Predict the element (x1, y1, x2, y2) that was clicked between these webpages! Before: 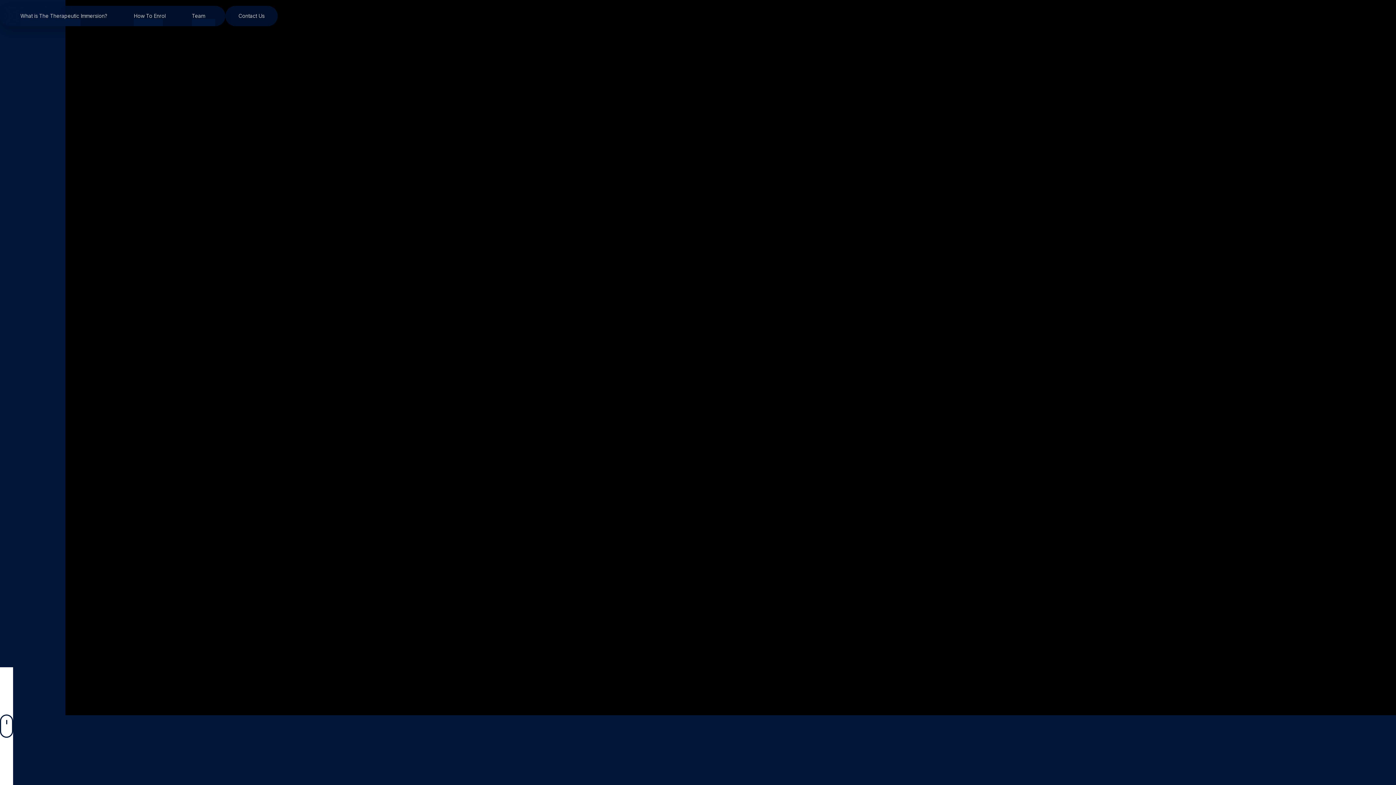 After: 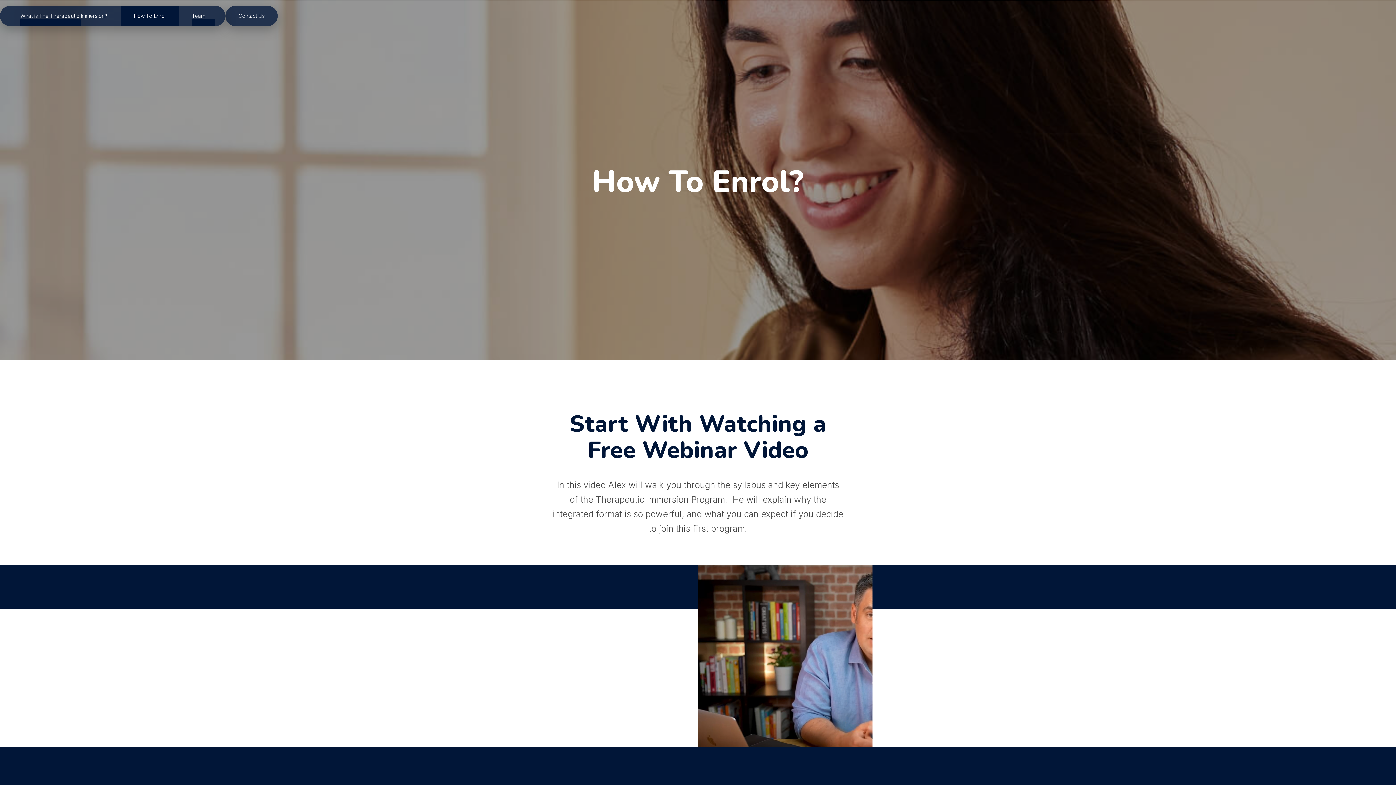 Action: label: How To Enrol bbox: (120, 5, 178, 26)